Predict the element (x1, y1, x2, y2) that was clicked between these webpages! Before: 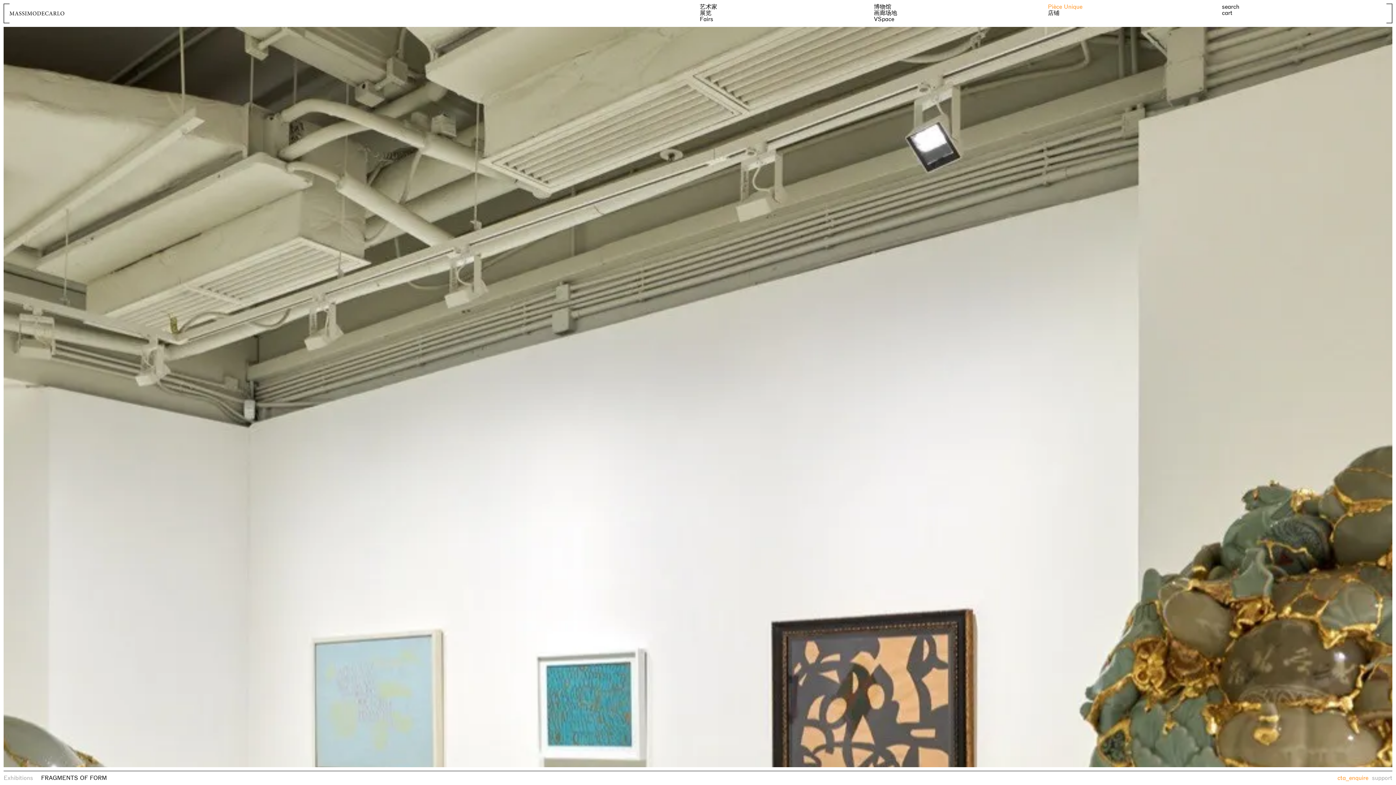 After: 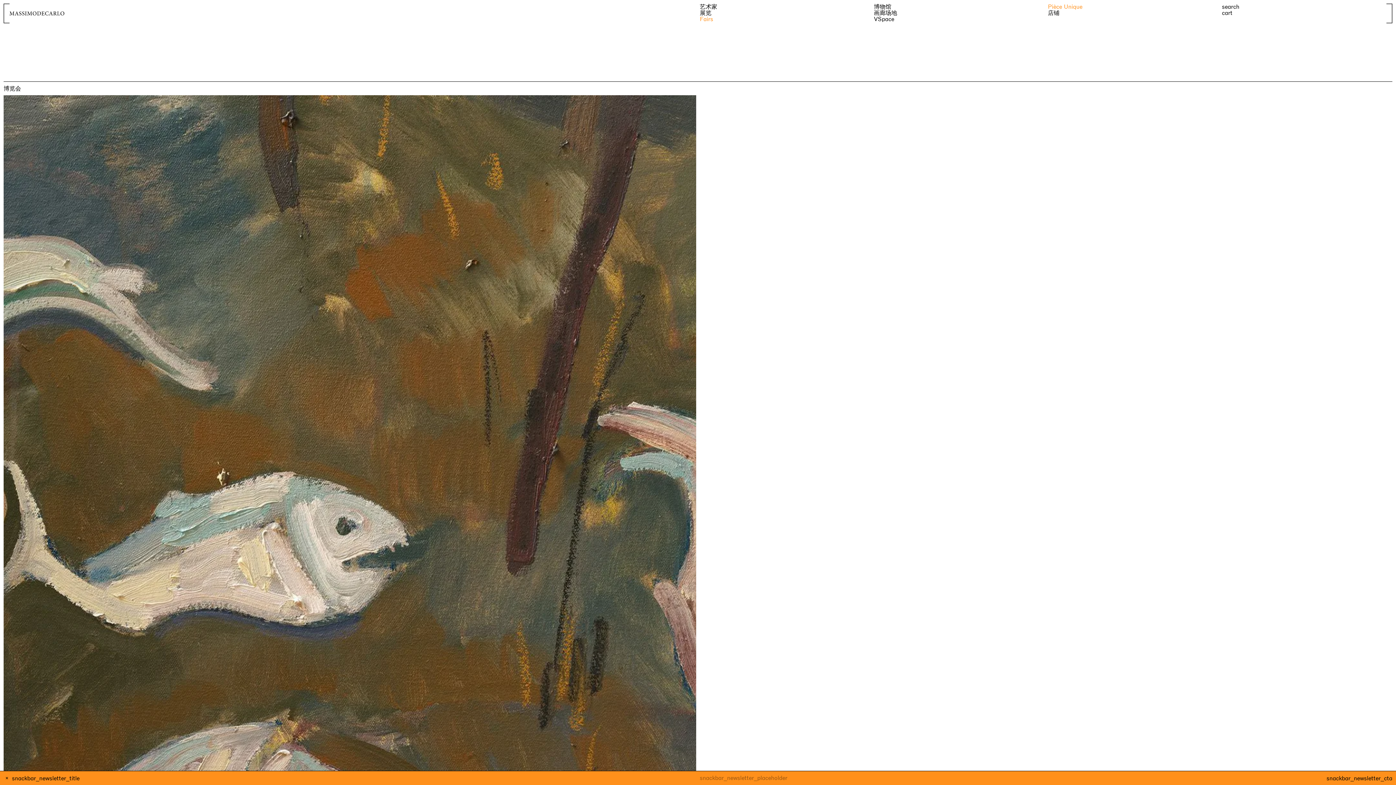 Action: label: Fairs bbox: (700, 16, 713, 22)